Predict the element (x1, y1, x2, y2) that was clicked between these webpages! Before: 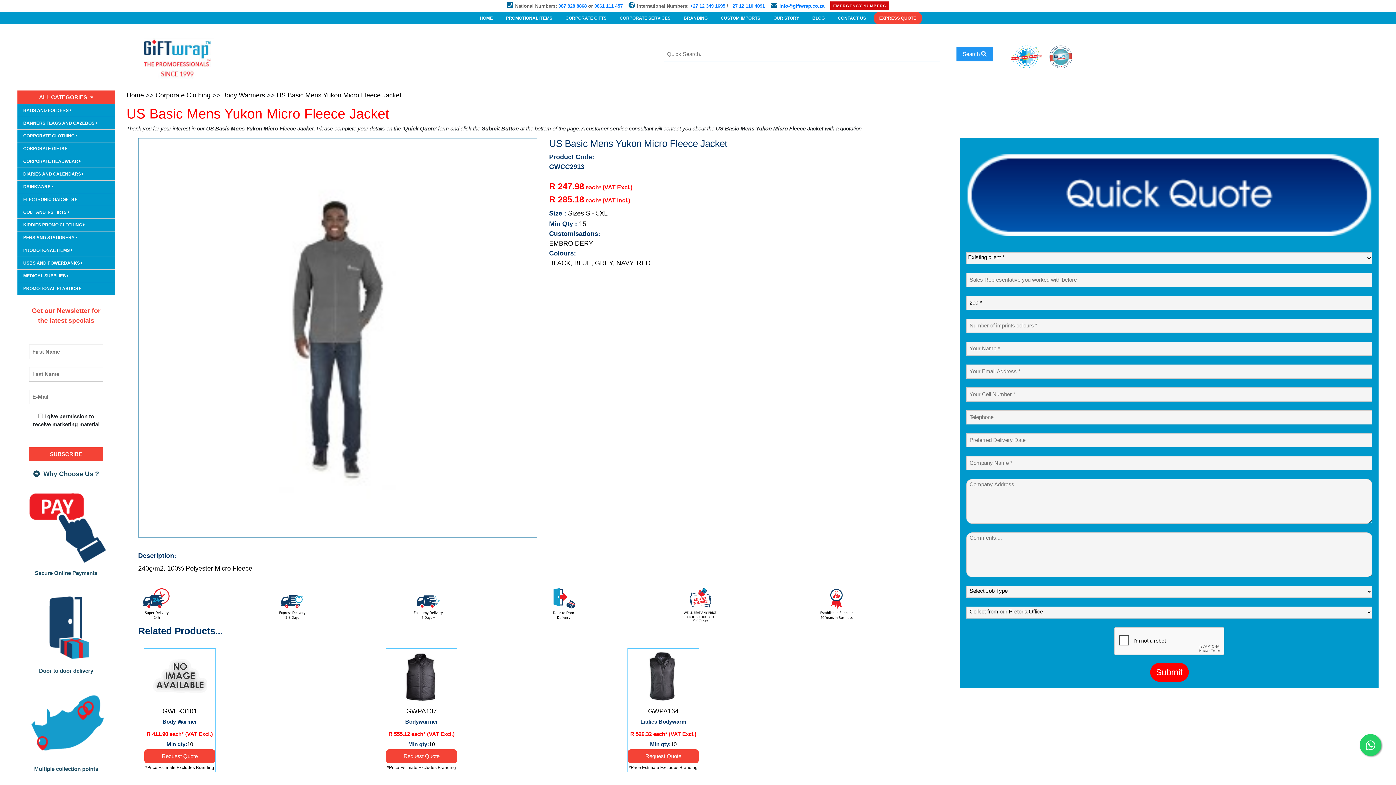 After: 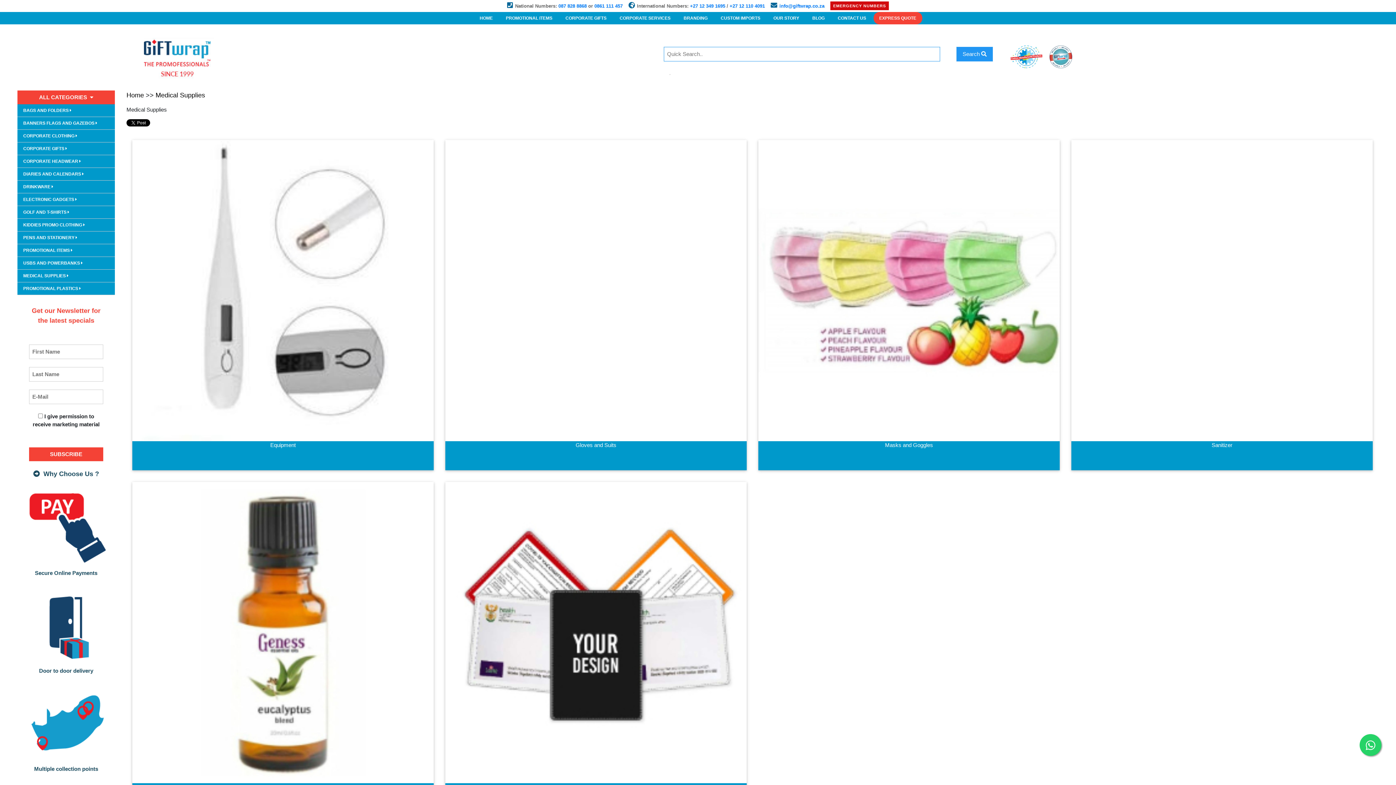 Action: label: MEDICAL SUPPLIES  bbox: (23, 273, 68, 278)